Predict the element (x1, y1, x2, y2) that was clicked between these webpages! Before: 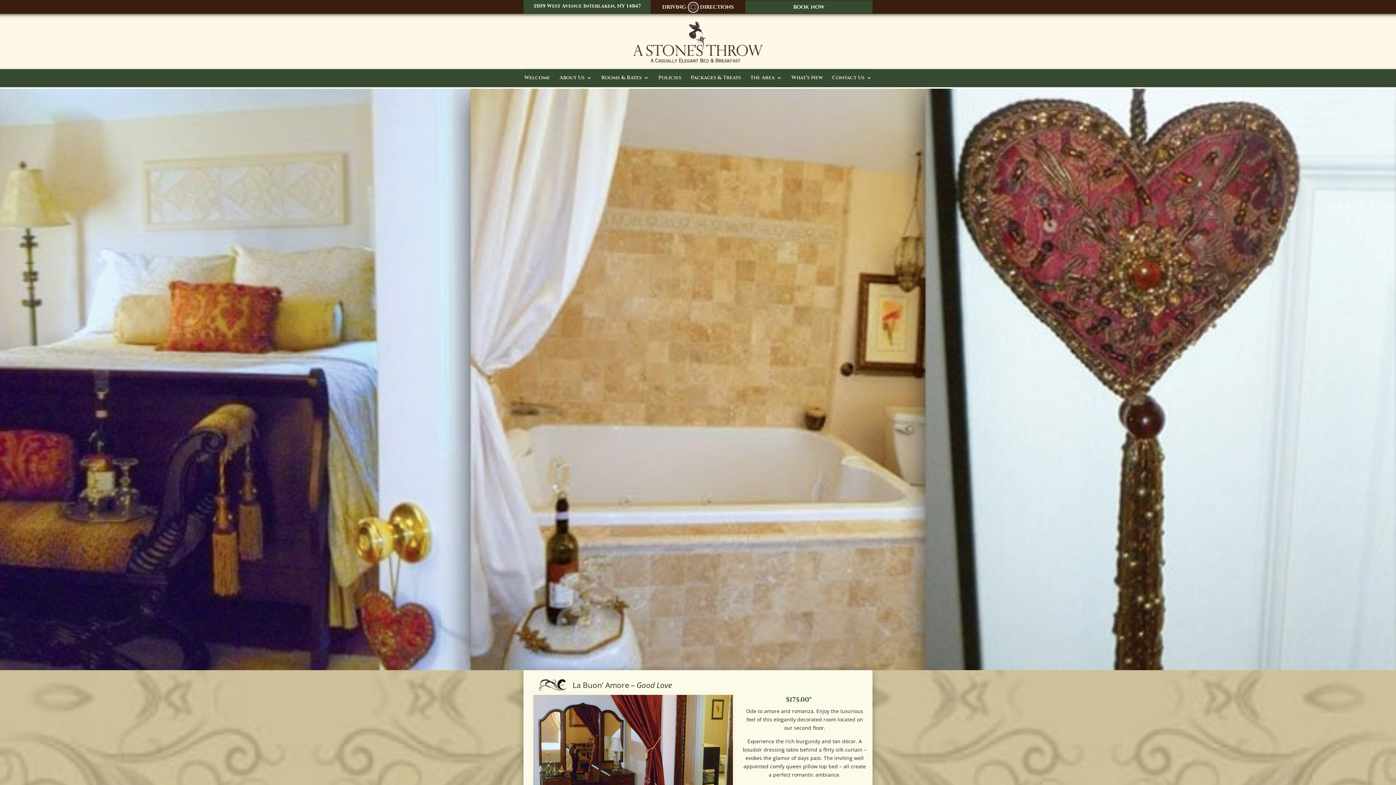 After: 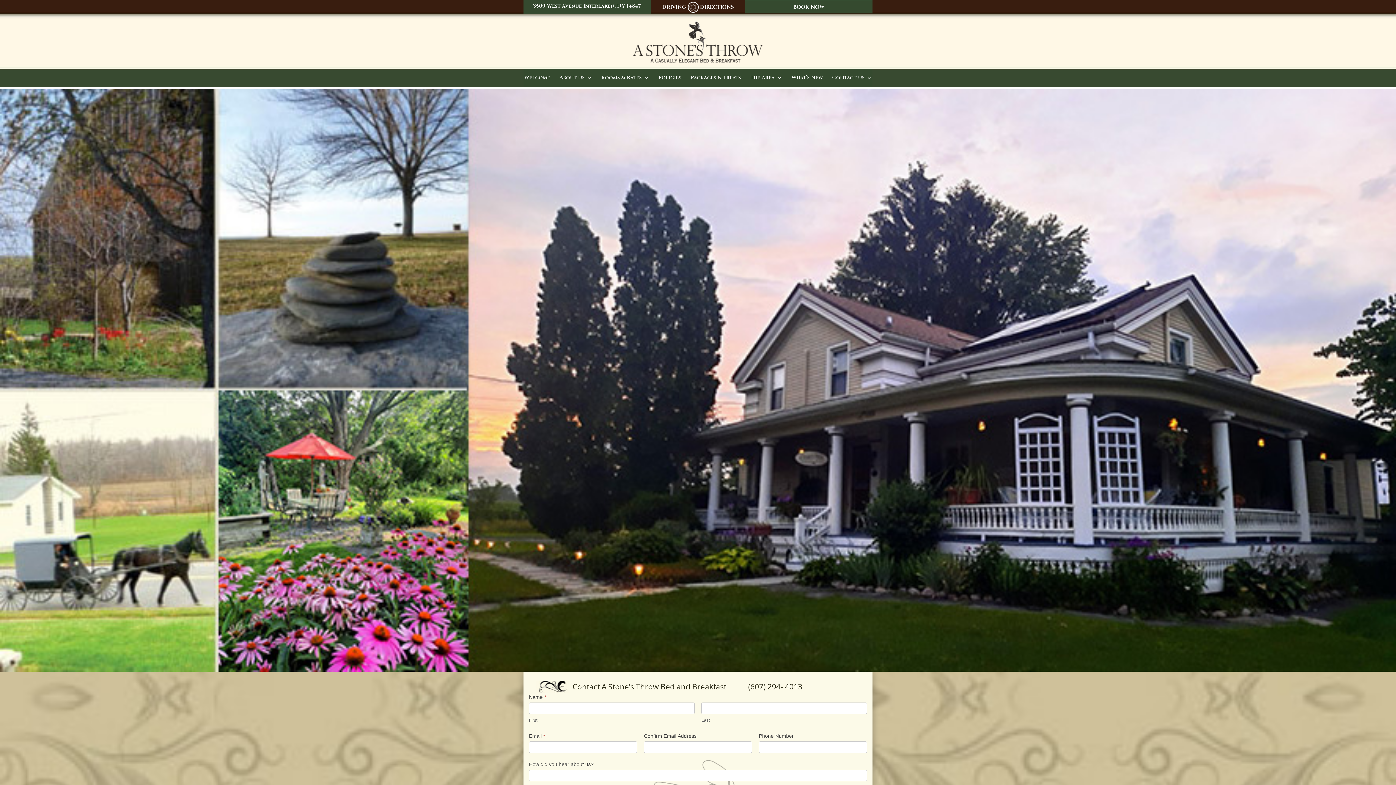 Action: label: Contact Us bbox: (832, 75, 872, 92)